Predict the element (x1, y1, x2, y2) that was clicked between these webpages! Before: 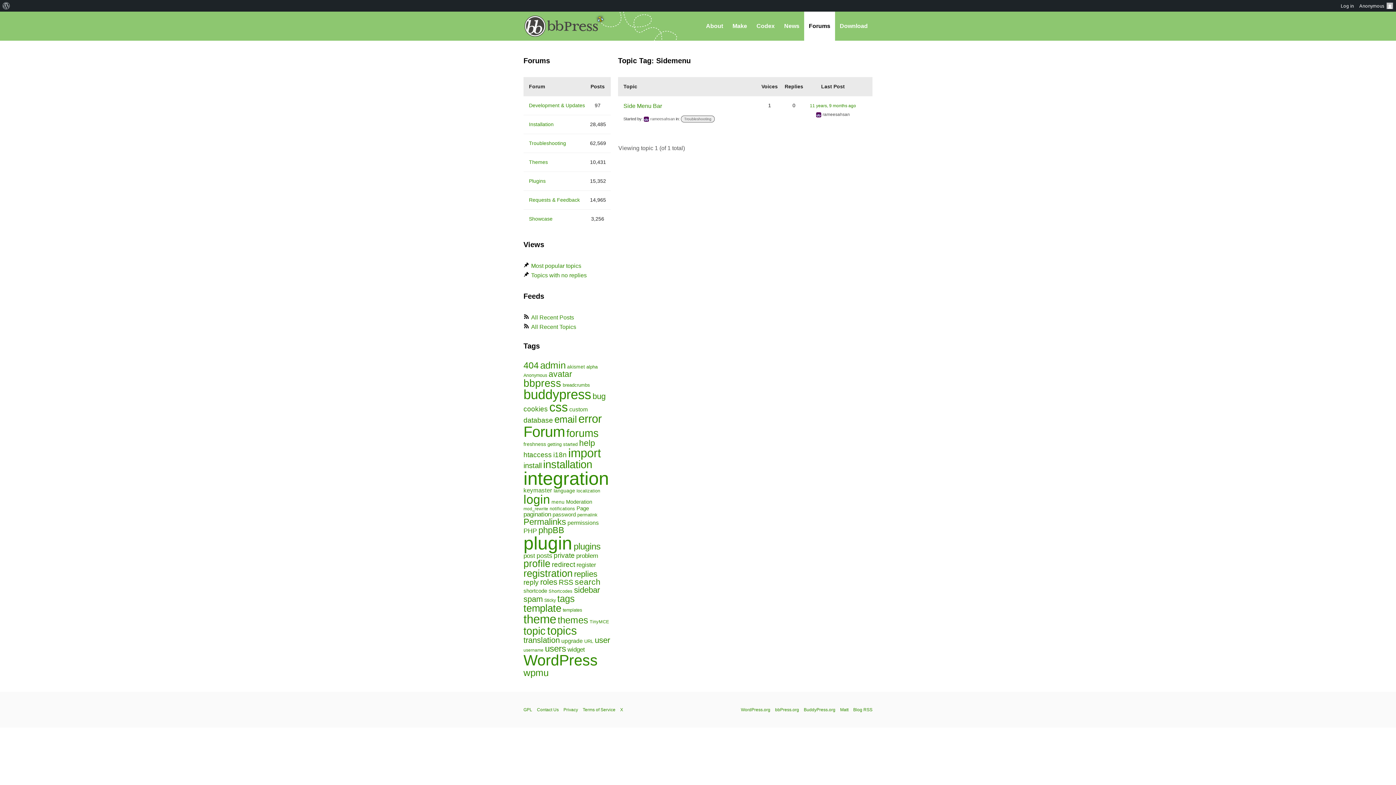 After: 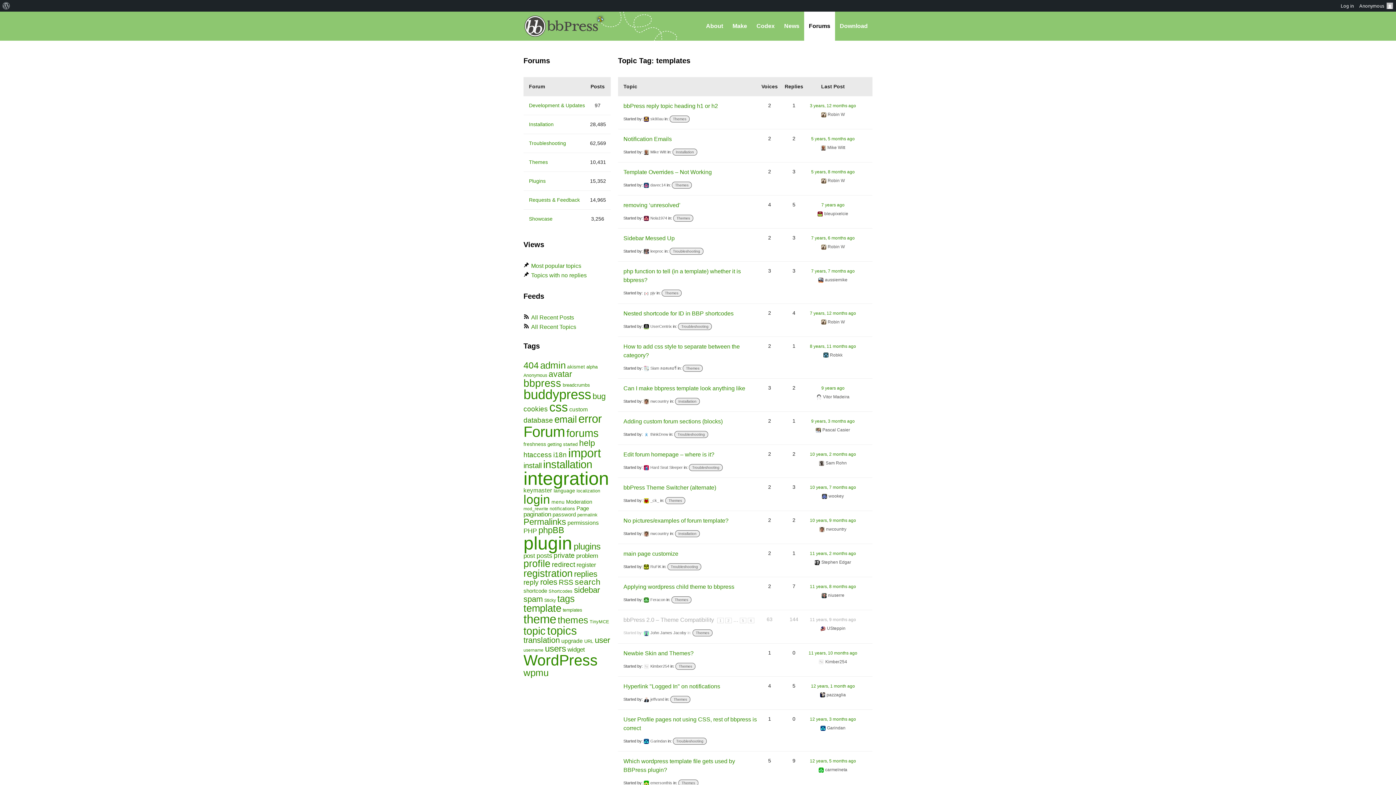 Action: label: templates (73 items) bbox: (562, 608, 582, 613)